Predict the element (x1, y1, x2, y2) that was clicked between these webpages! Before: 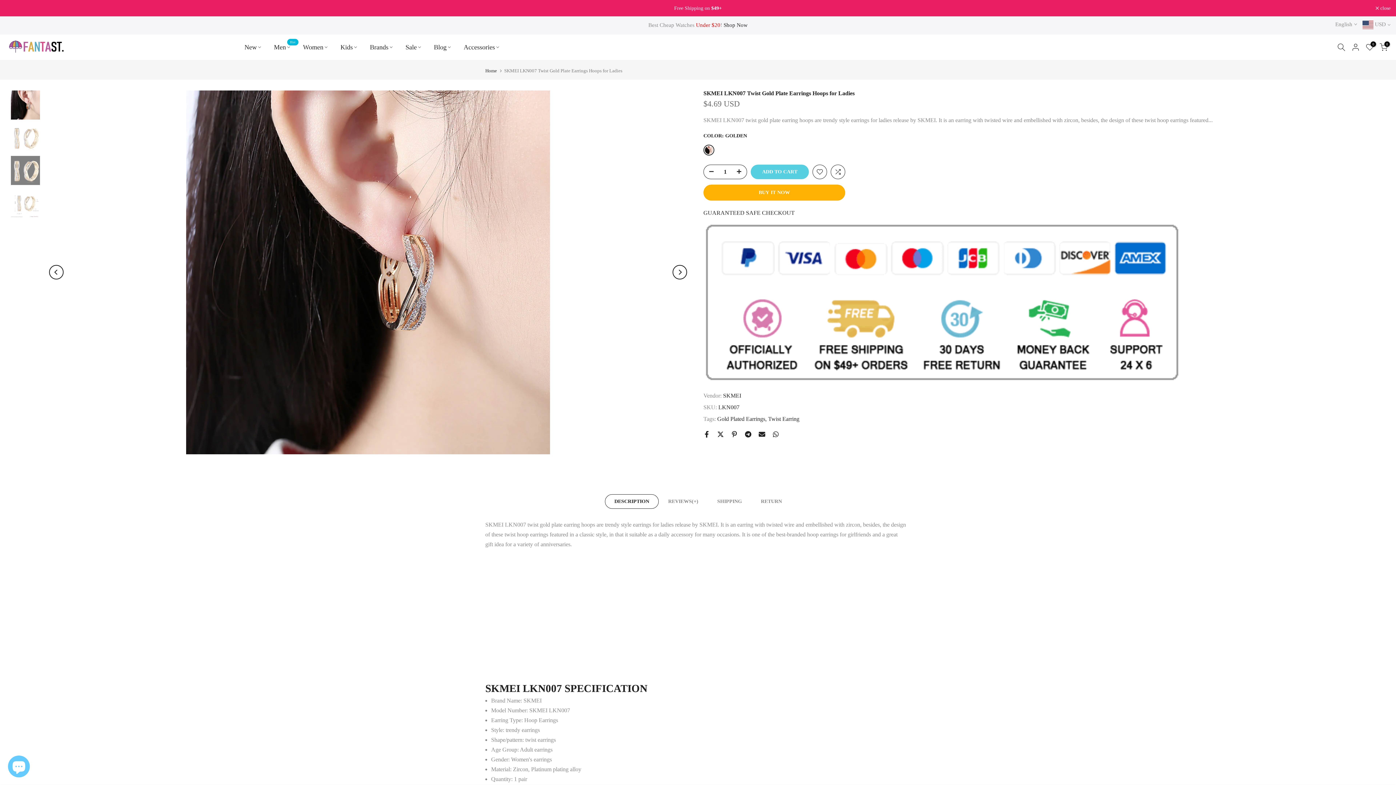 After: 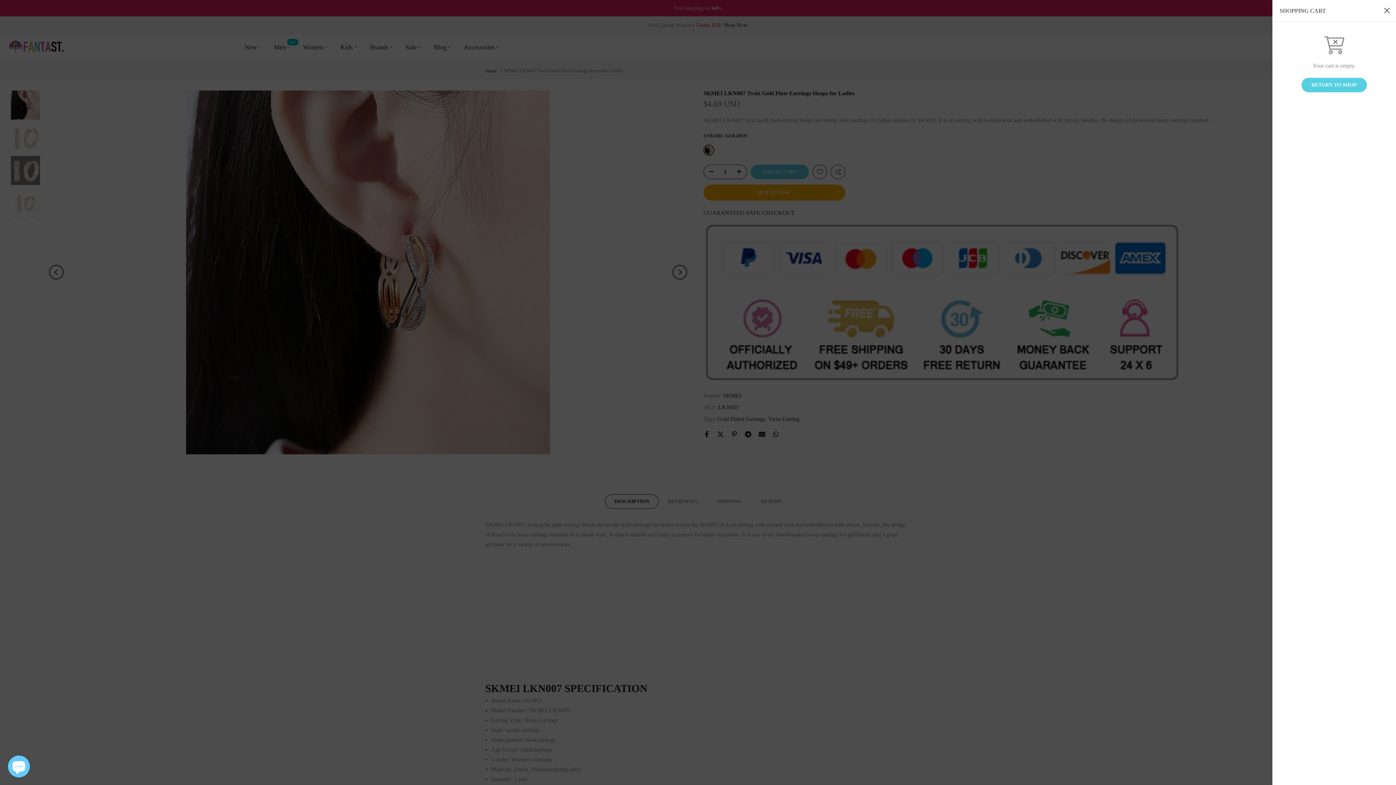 Action: label: 0 bbox: (1380, 43, 1388, 51)